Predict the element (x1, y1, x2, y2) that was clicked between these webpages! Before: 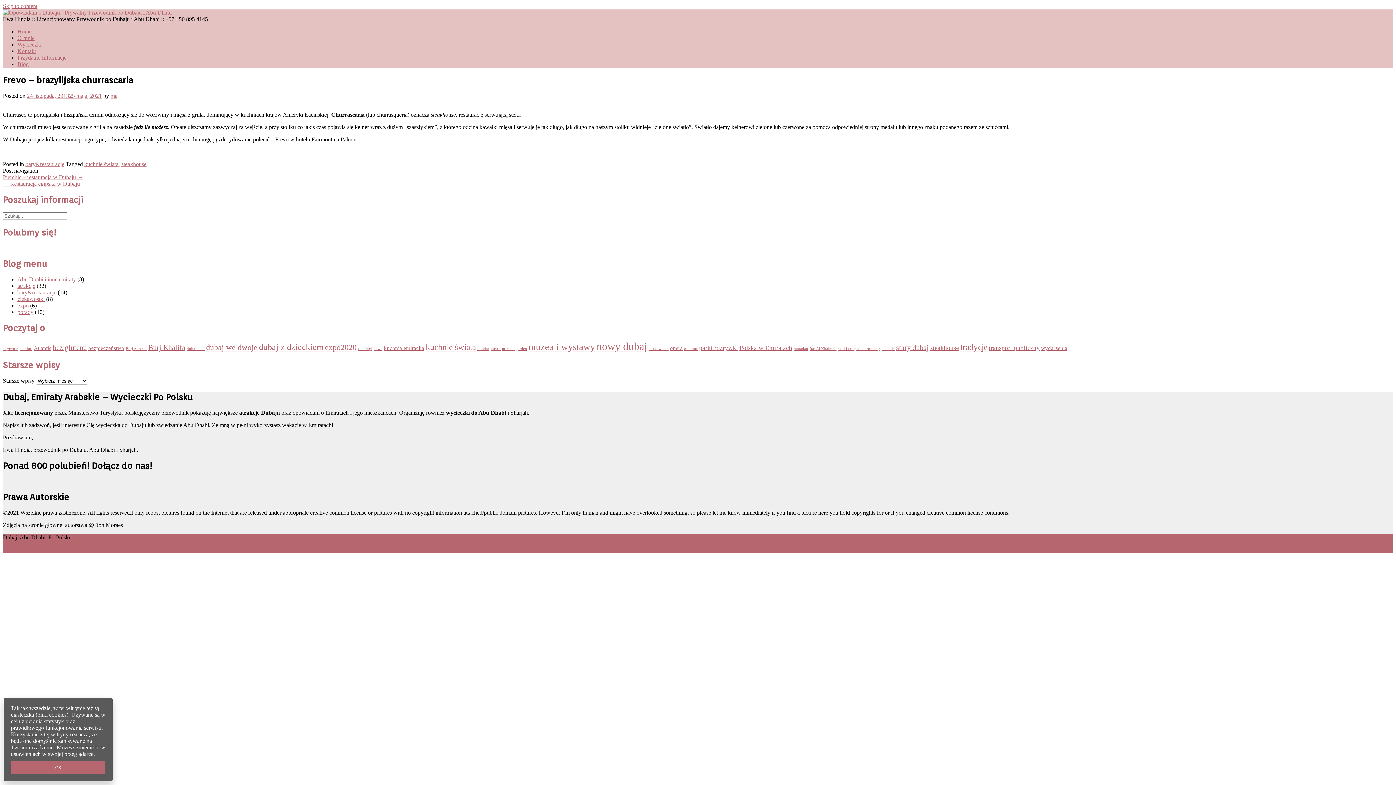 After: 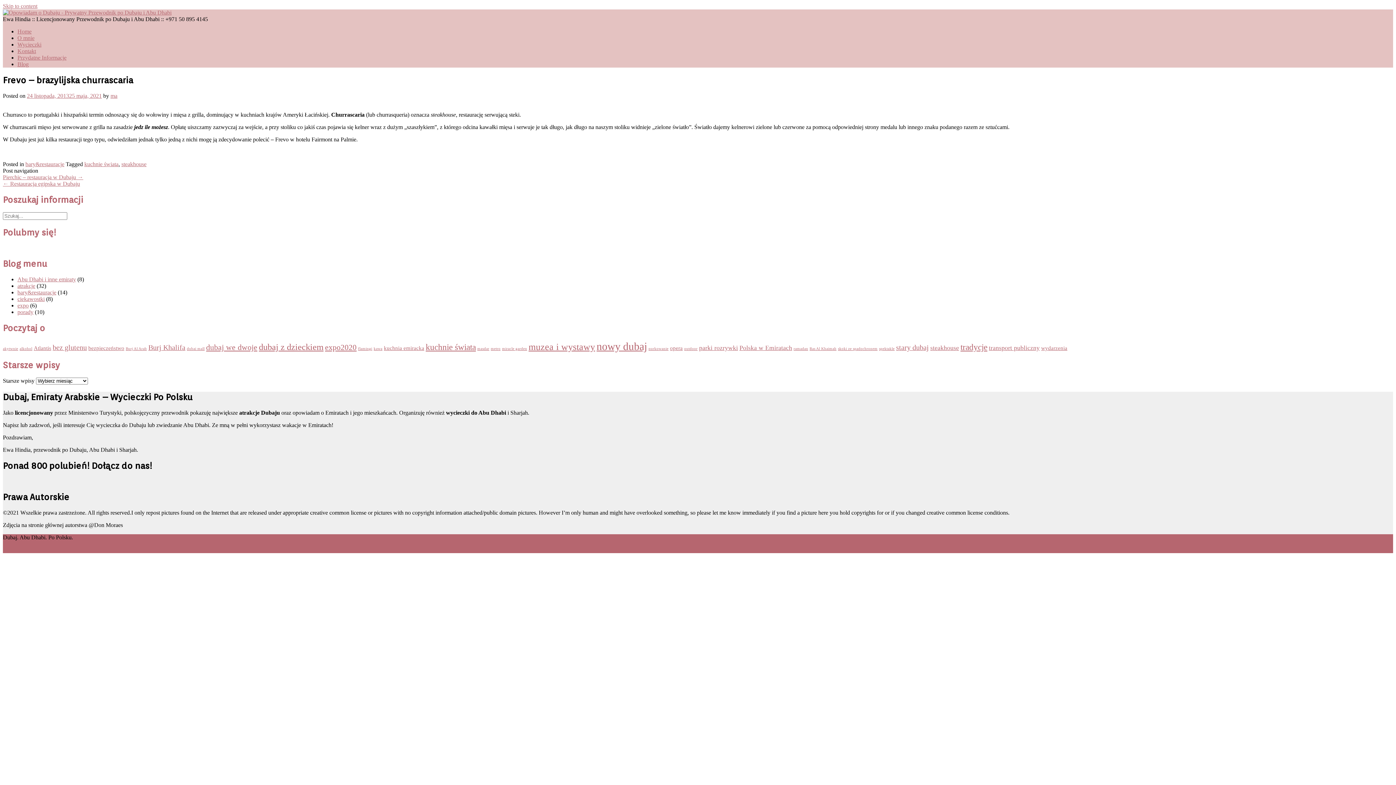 Action: bbox: (10, 761, 105, 774) label: OK